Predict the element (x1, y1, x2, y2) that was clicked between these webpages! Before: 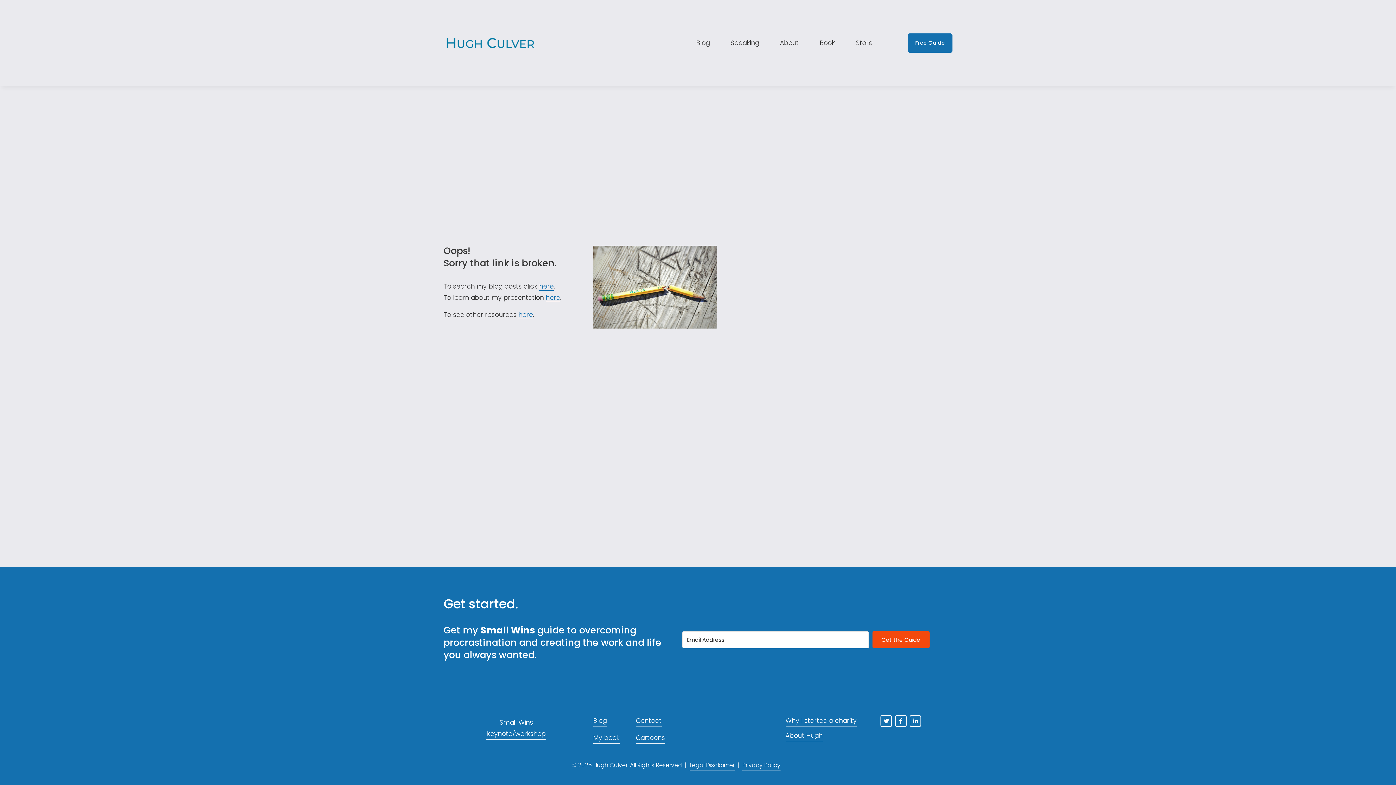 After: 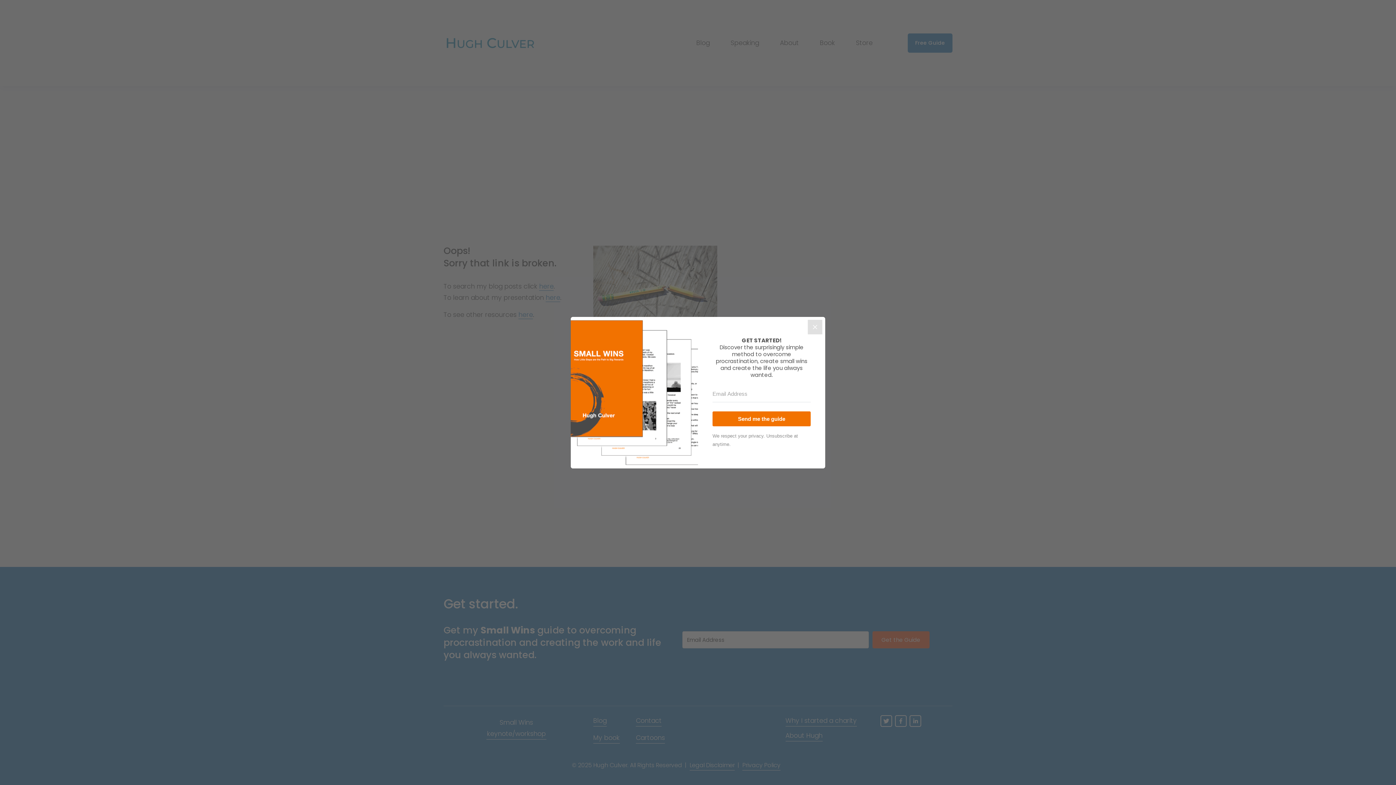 Action: label: here bbox: (545, 293, 560, 302)